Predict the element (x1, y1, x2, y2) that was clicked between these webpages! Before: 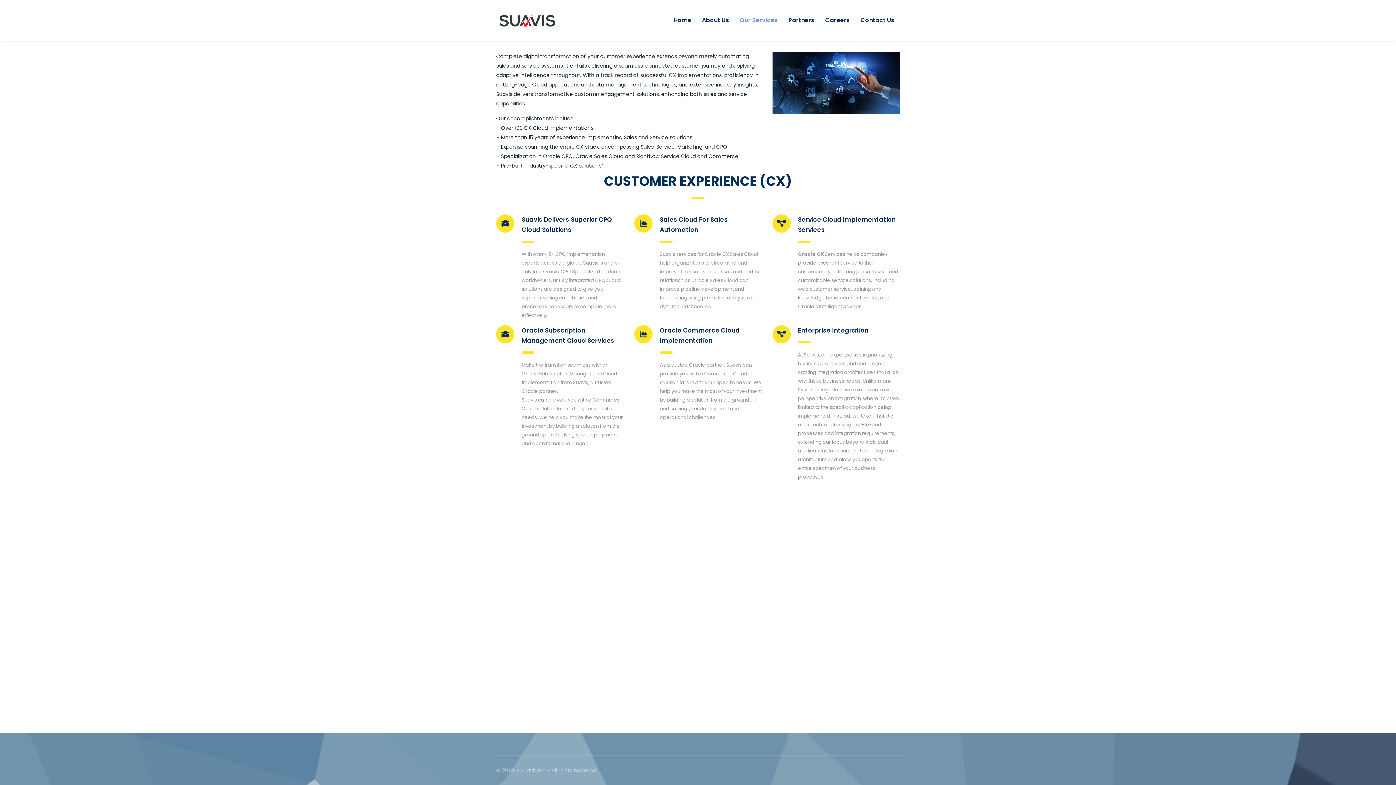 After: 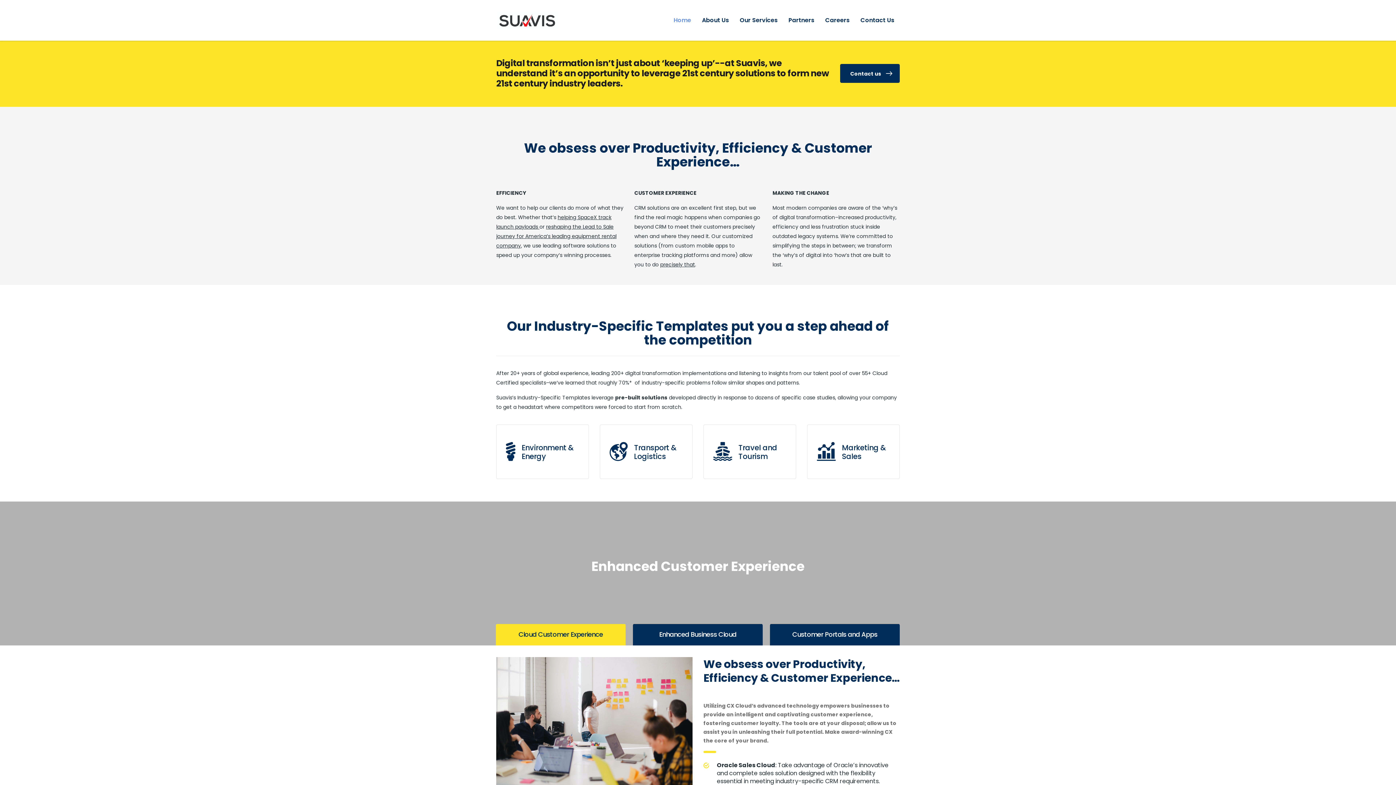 Action: bbox: (668, 9, 696, 31) label: Home